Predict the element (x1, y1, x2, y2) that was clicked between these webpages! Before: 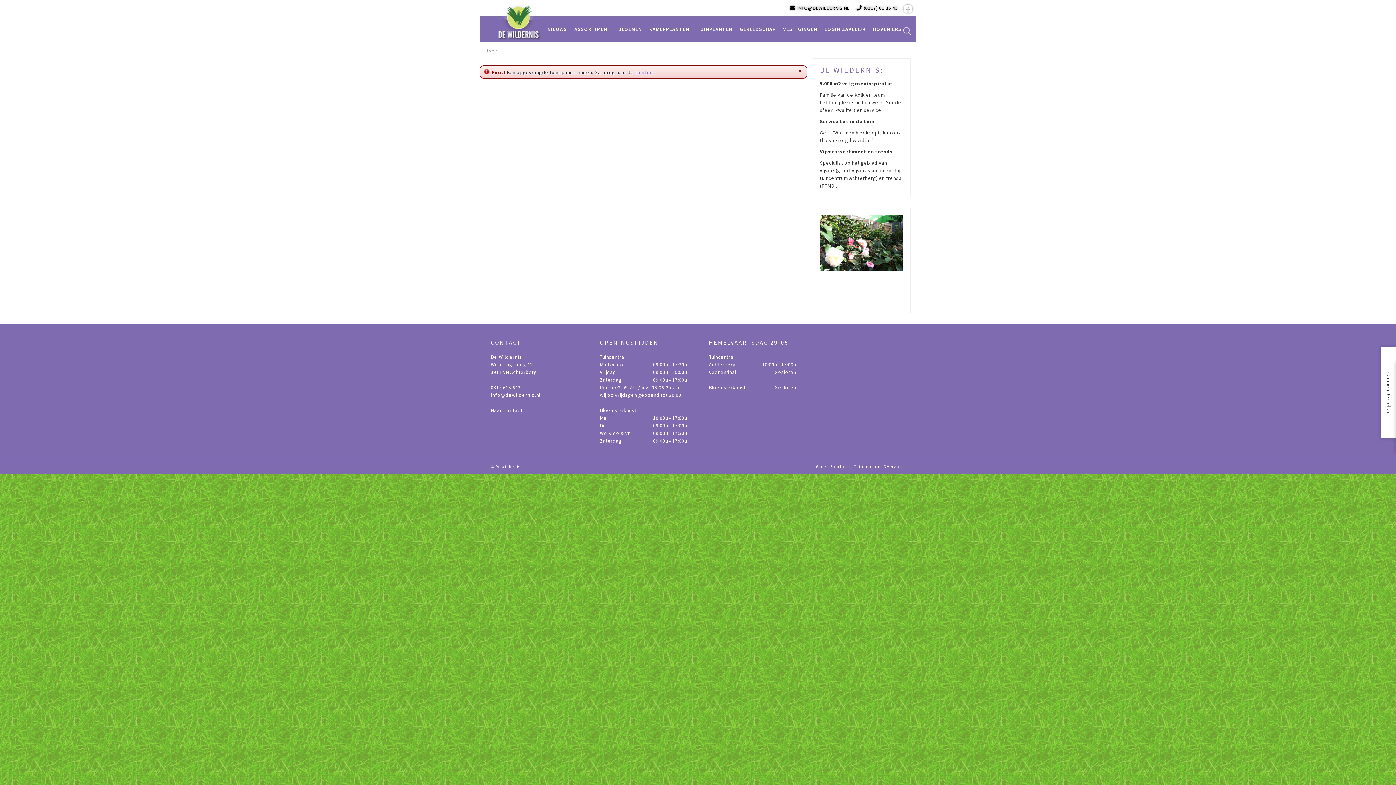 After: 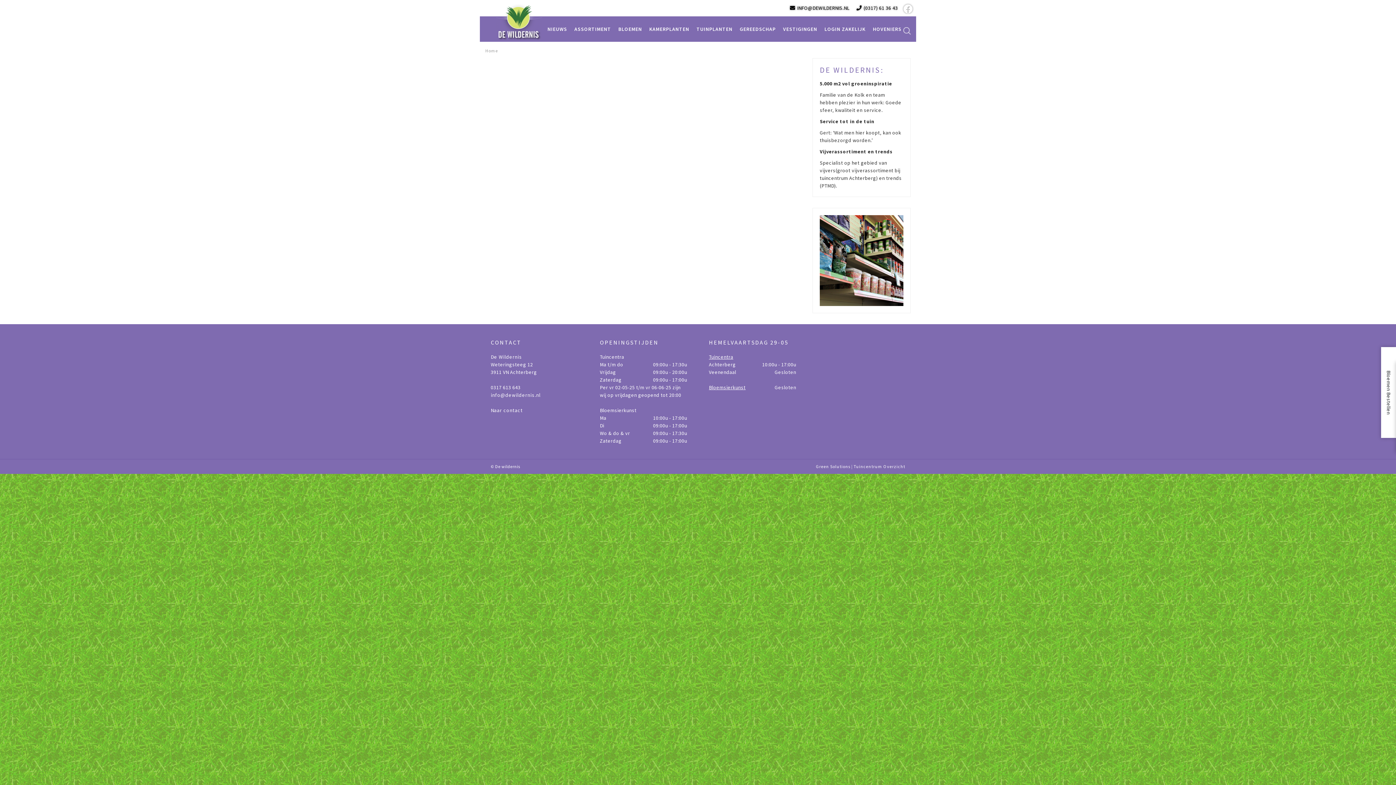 Action: bbox: (797, 68, 803, 73) label: x